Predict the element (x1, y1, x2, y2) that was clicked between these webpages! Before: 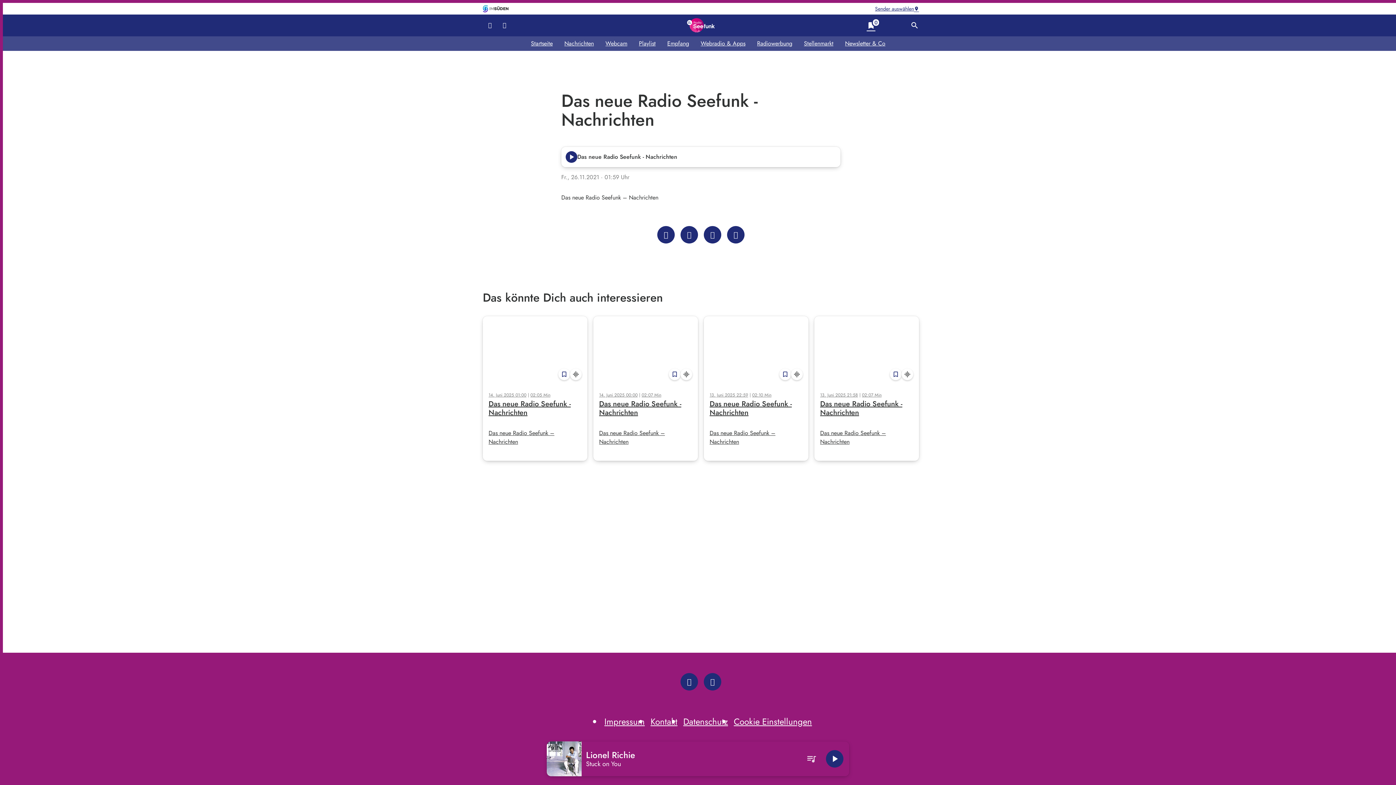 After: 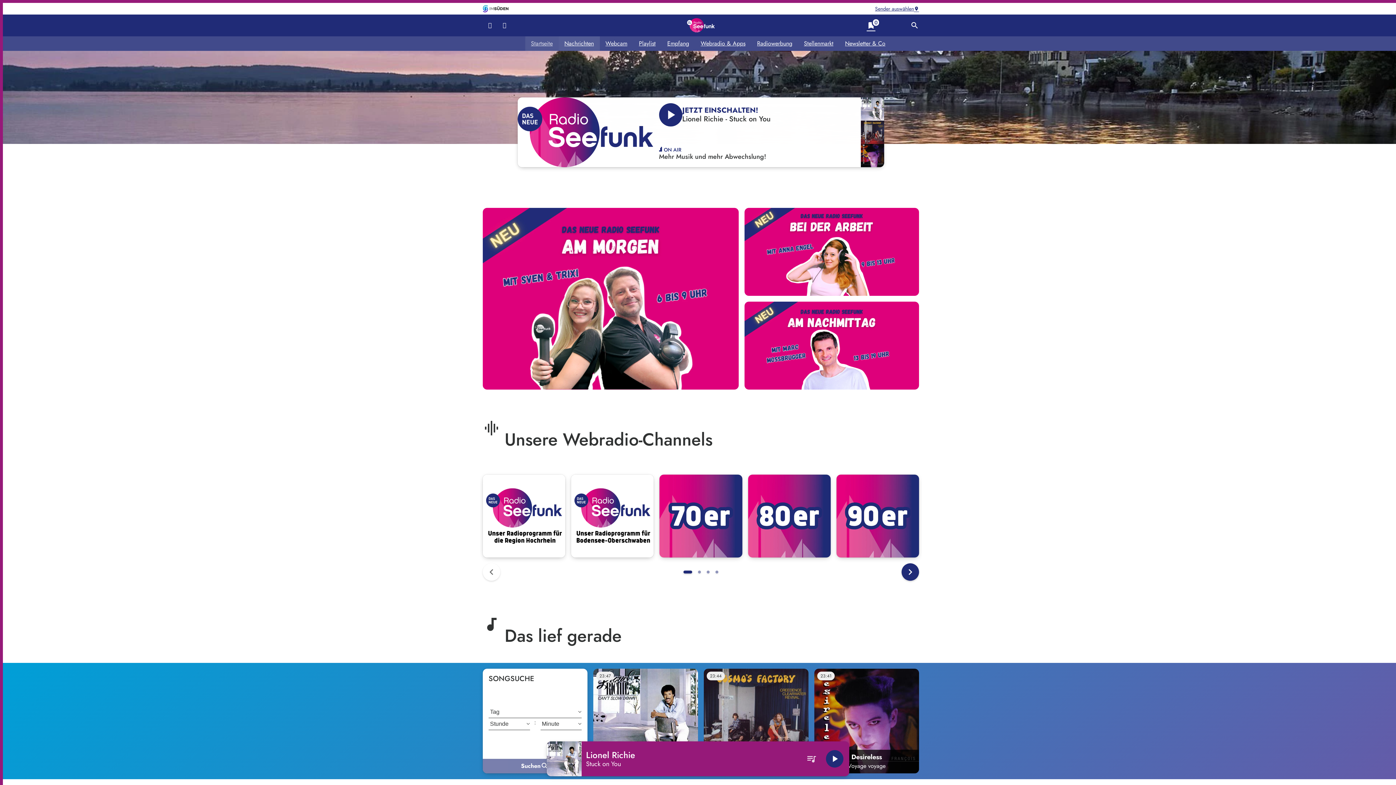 Action: bbox: (525, 36, 558, 50) label: Startseite